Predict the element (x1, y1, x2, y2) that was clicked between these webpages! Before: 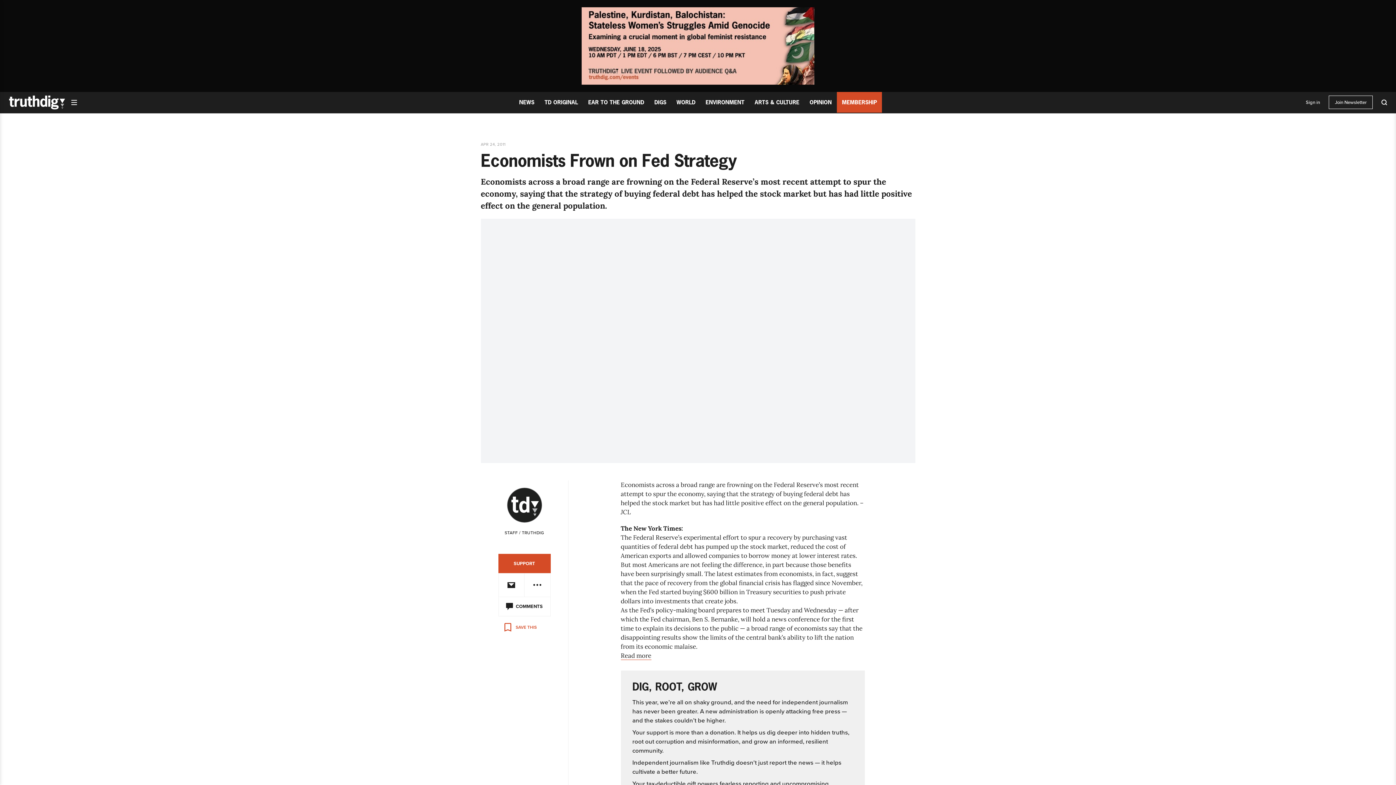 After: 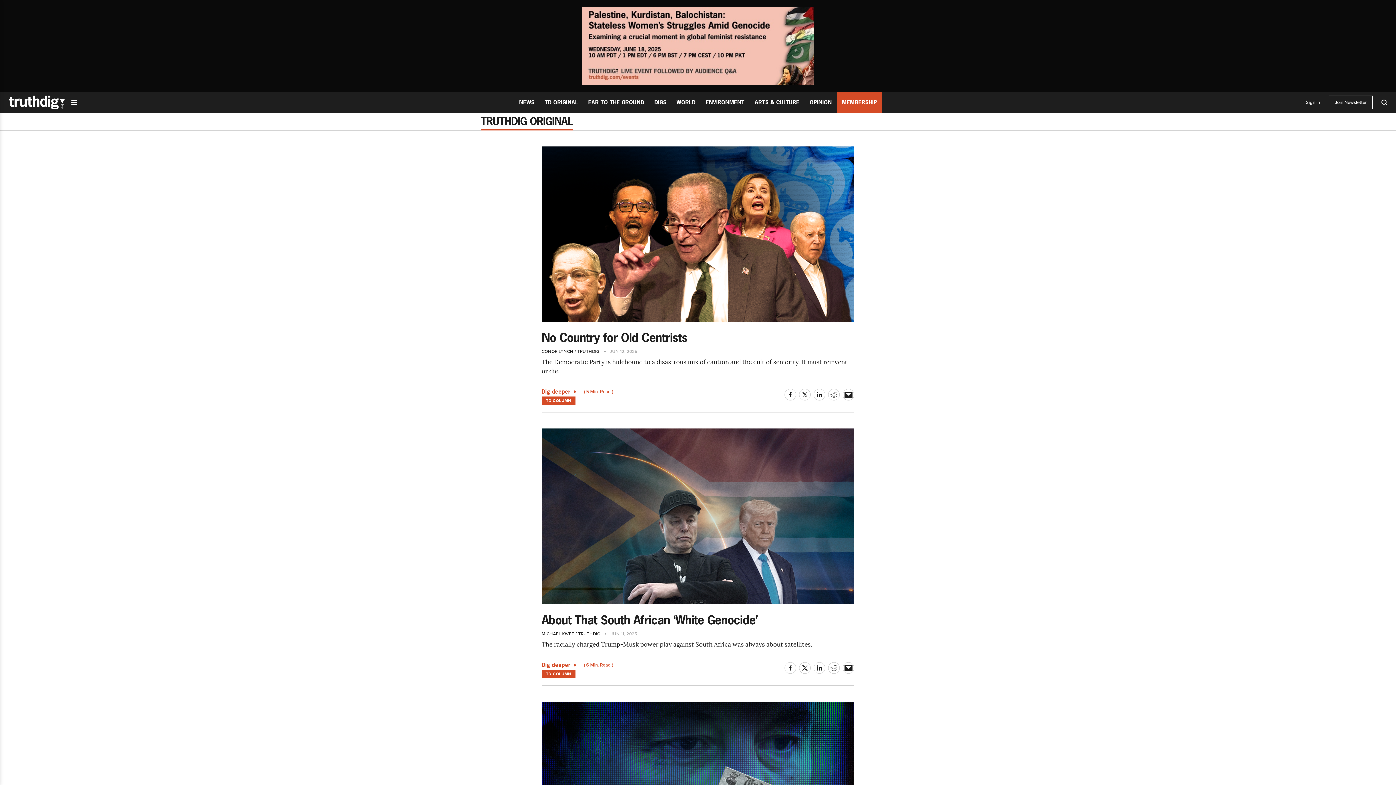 Action: bbox: (539, 92, 583, 112) label: TD ORIGINAL